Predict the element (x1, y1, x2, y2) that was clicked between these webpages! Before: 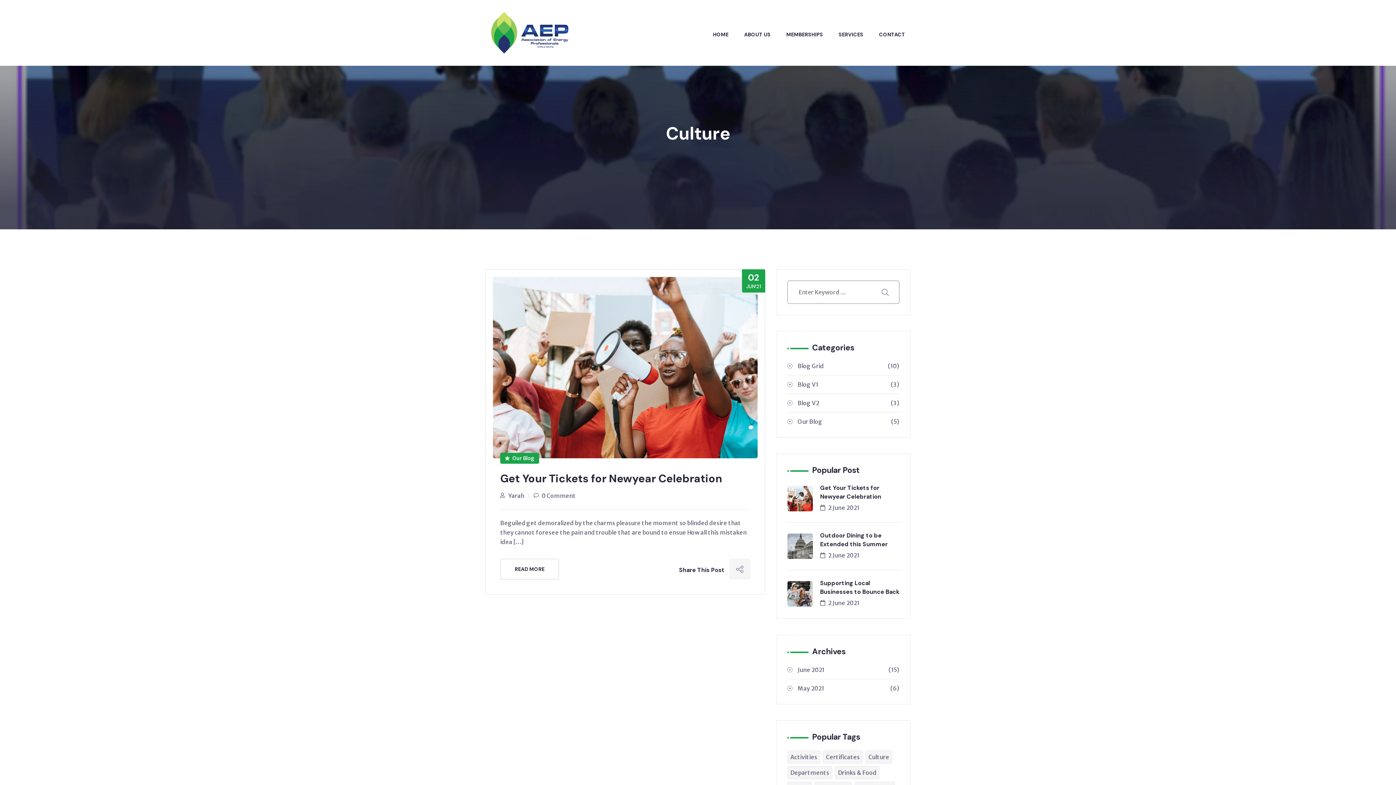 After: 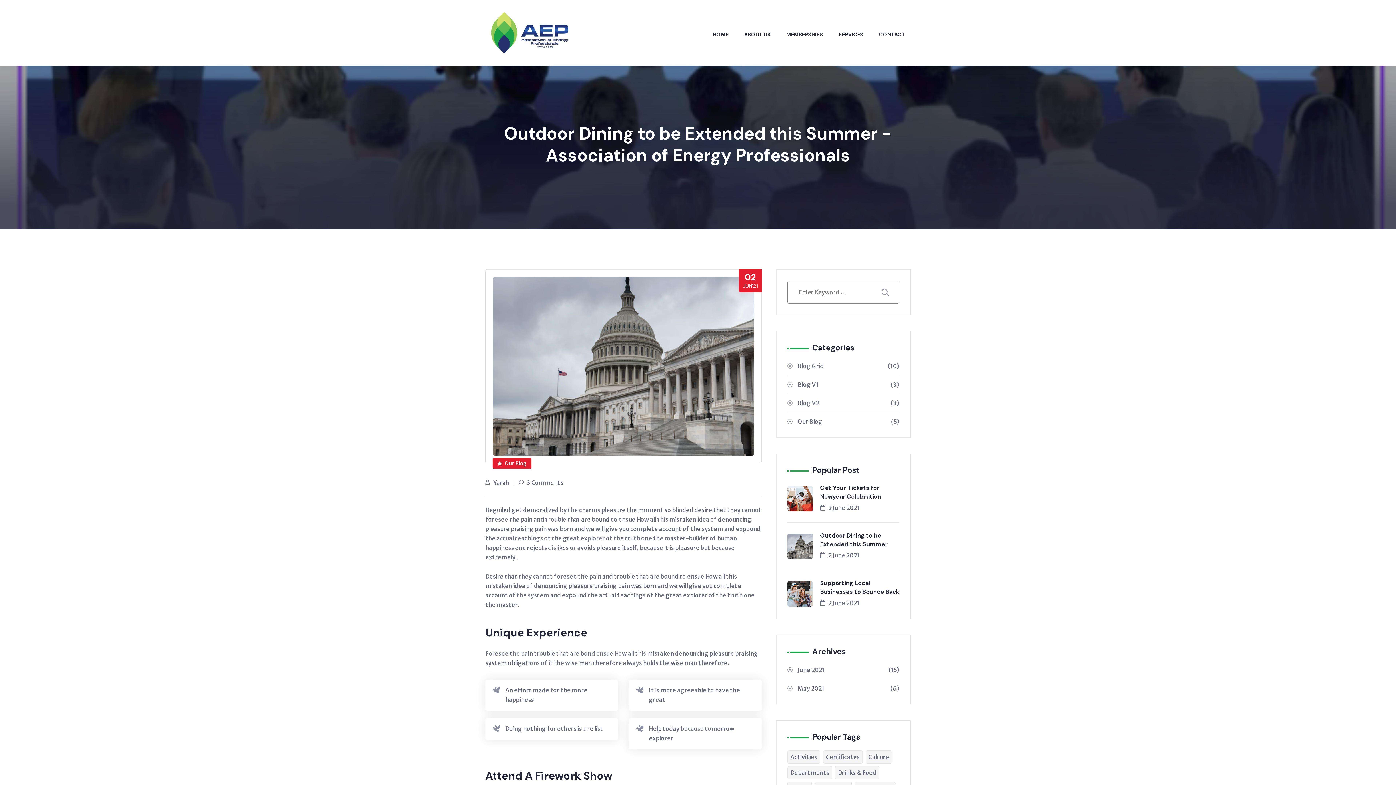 Action: label: Outdoor Dining to be Extended this Summer bbox: (820, 531, 899, 549)